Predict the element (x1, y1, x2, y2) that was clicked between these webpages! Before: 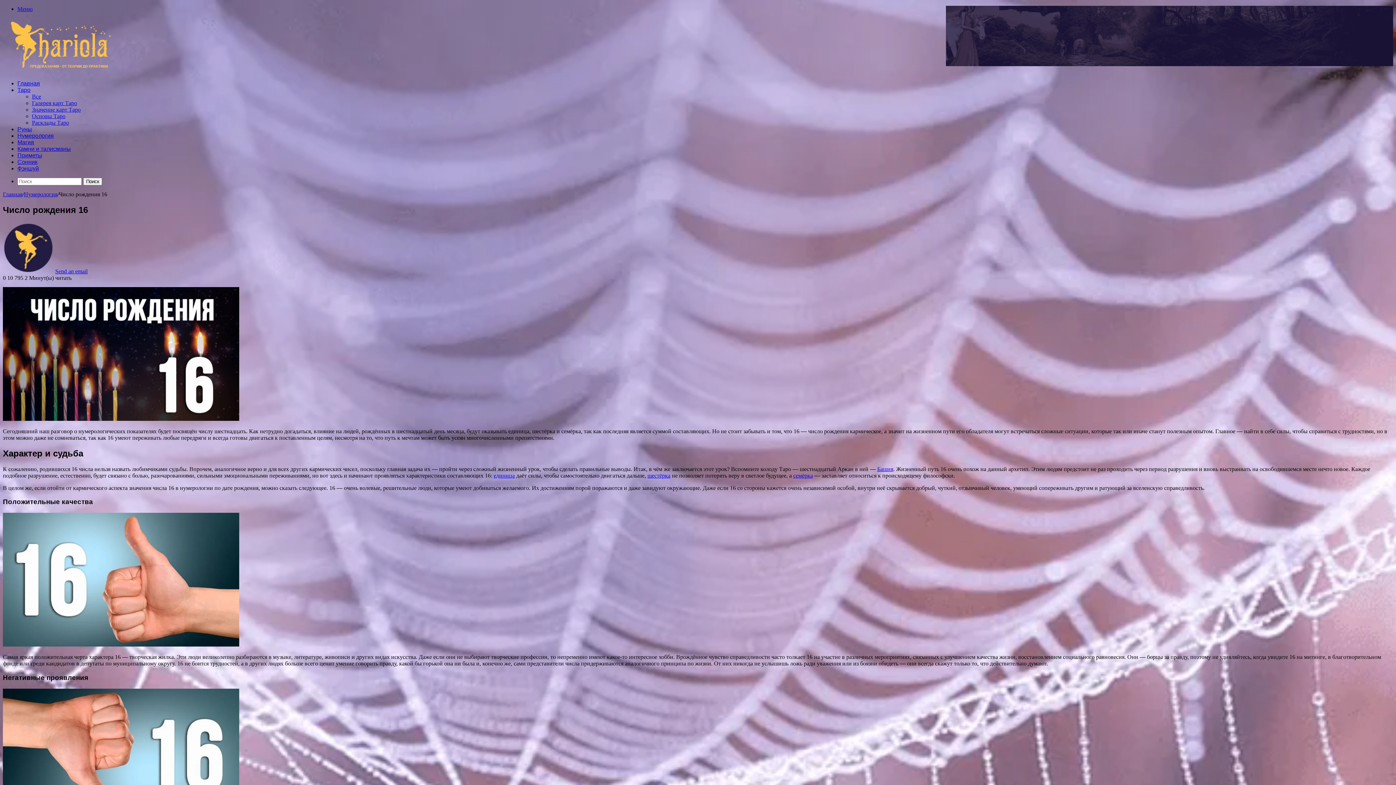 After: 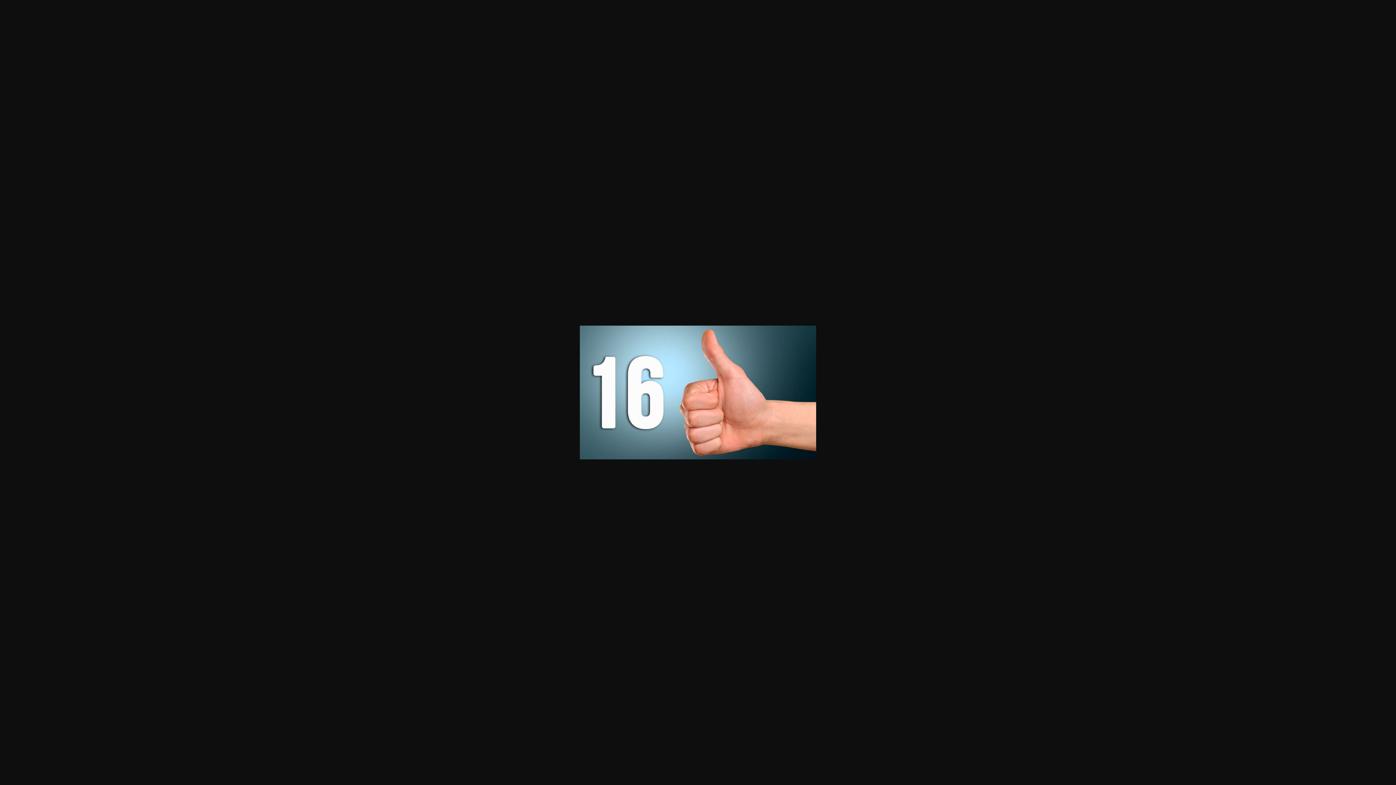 Action: bbox: (2, 641, 239, 648)